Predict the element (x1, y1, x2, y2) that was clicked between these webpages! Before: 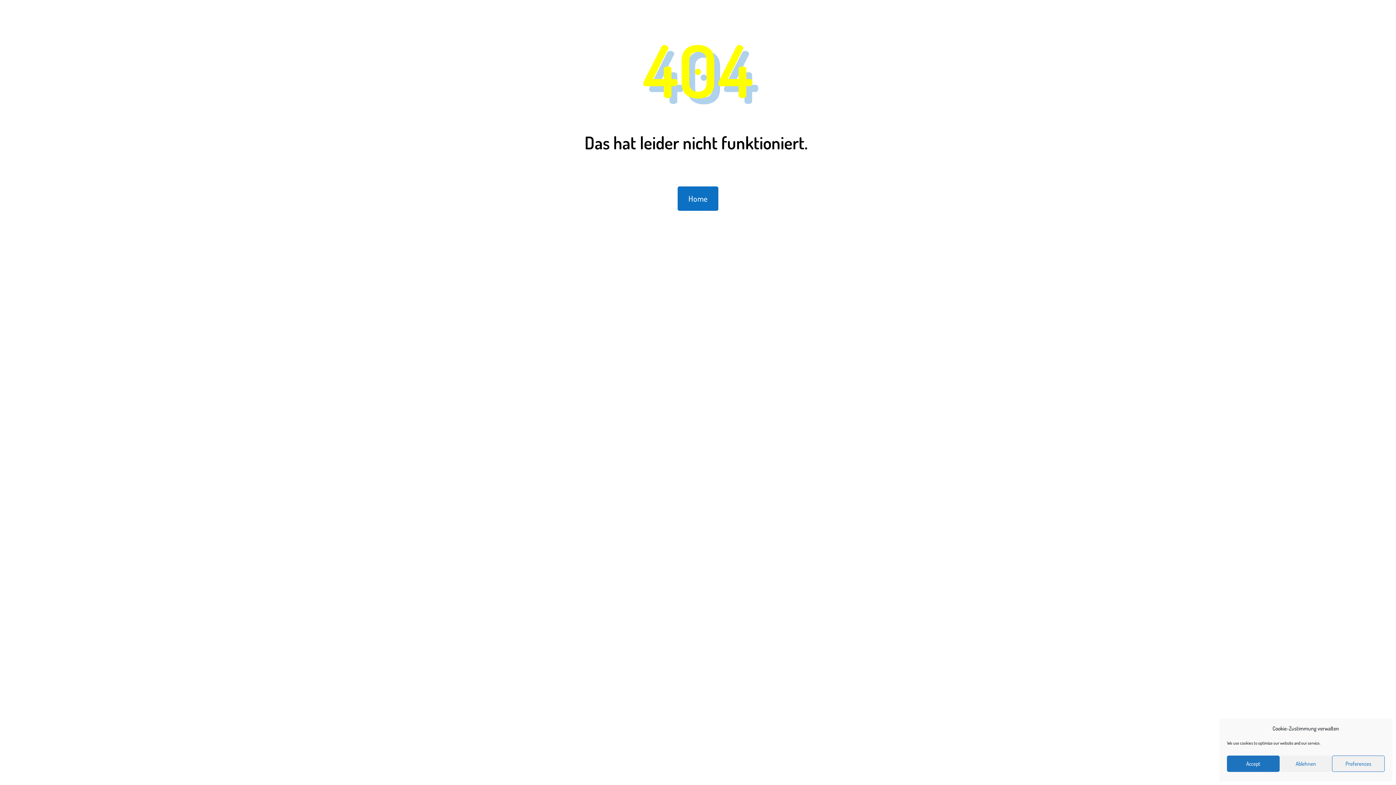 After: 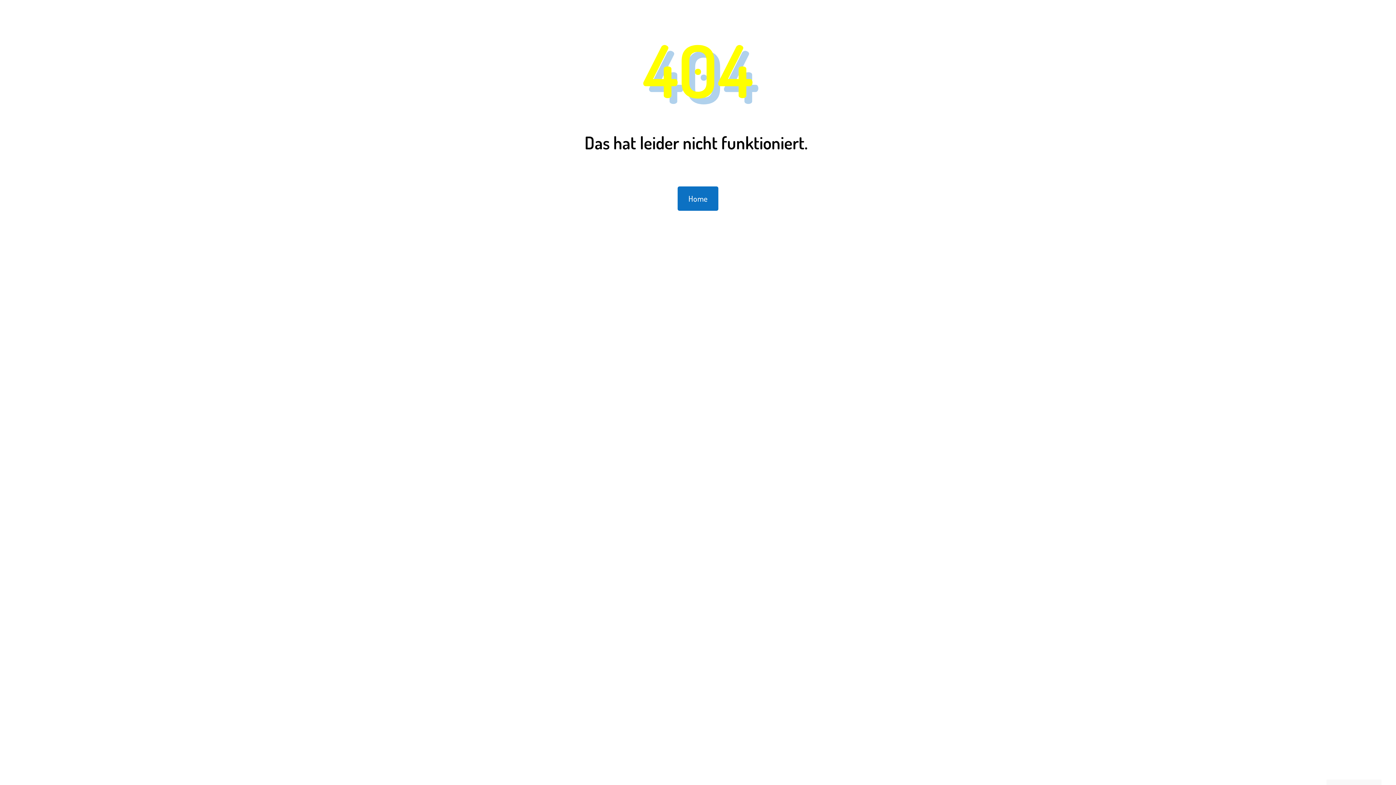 Action: label: Ablehnen bbox: (1279, 756, 1332, 772)